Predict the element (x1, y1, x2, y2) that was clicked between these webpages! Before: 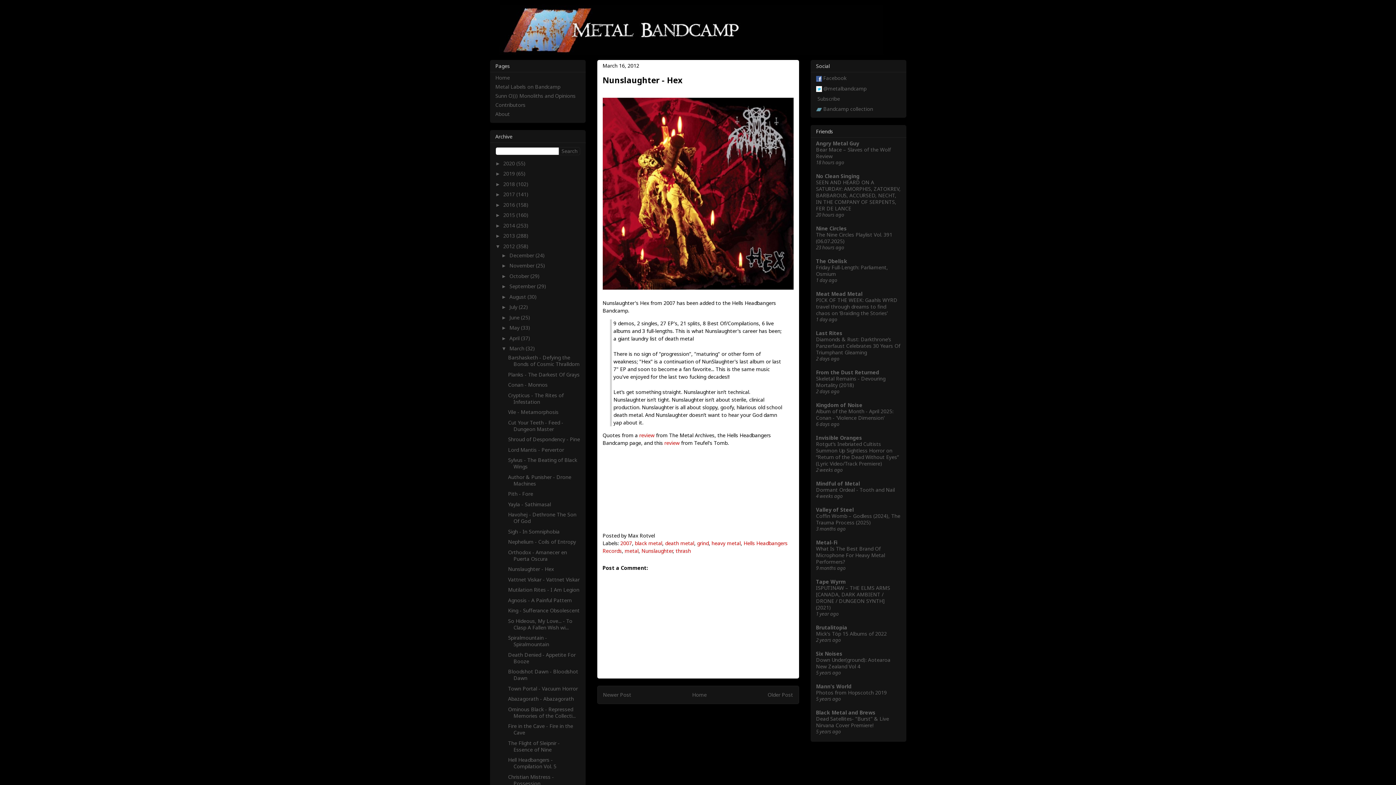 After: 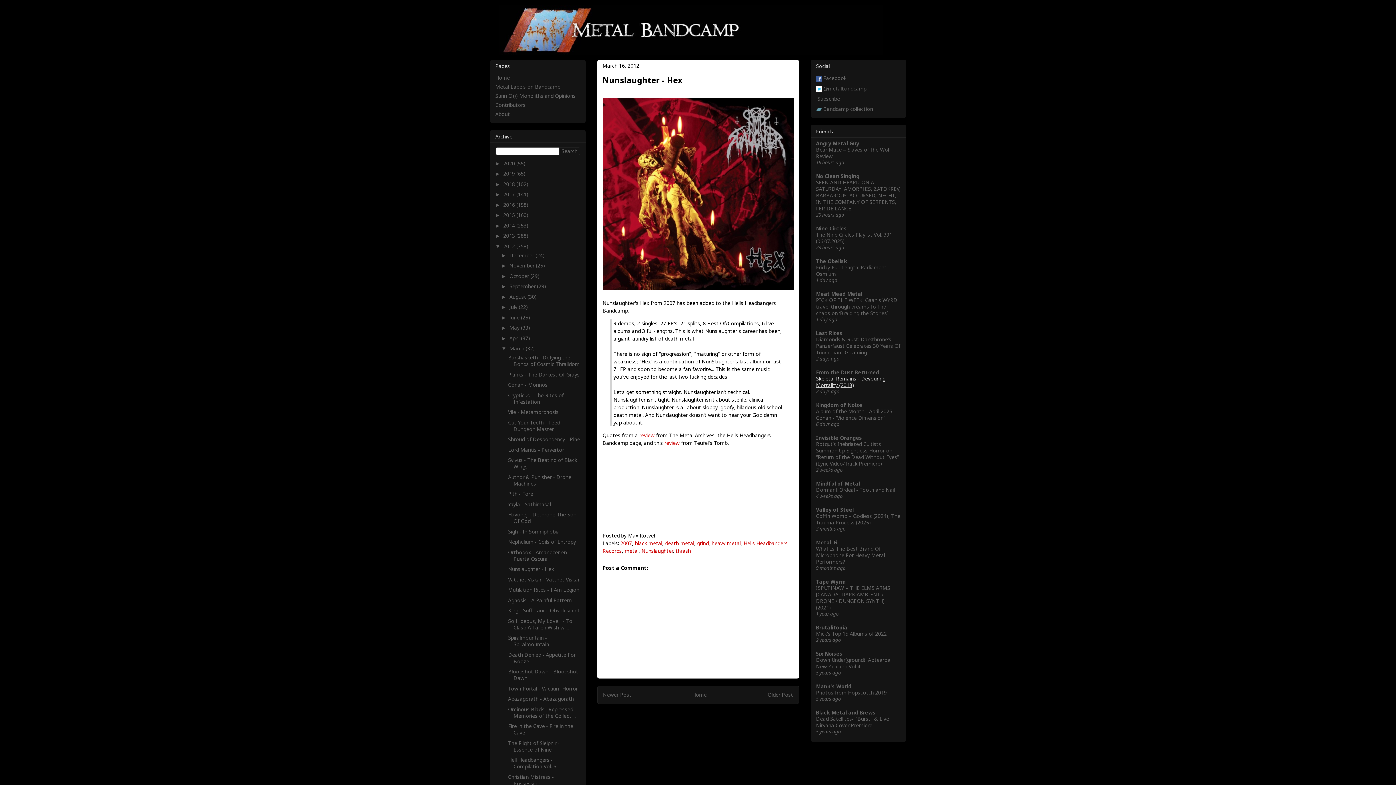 Action: bbox: (816, 375, 885, 388) label: Skeletal Remains - Devouring Mortality (2018)